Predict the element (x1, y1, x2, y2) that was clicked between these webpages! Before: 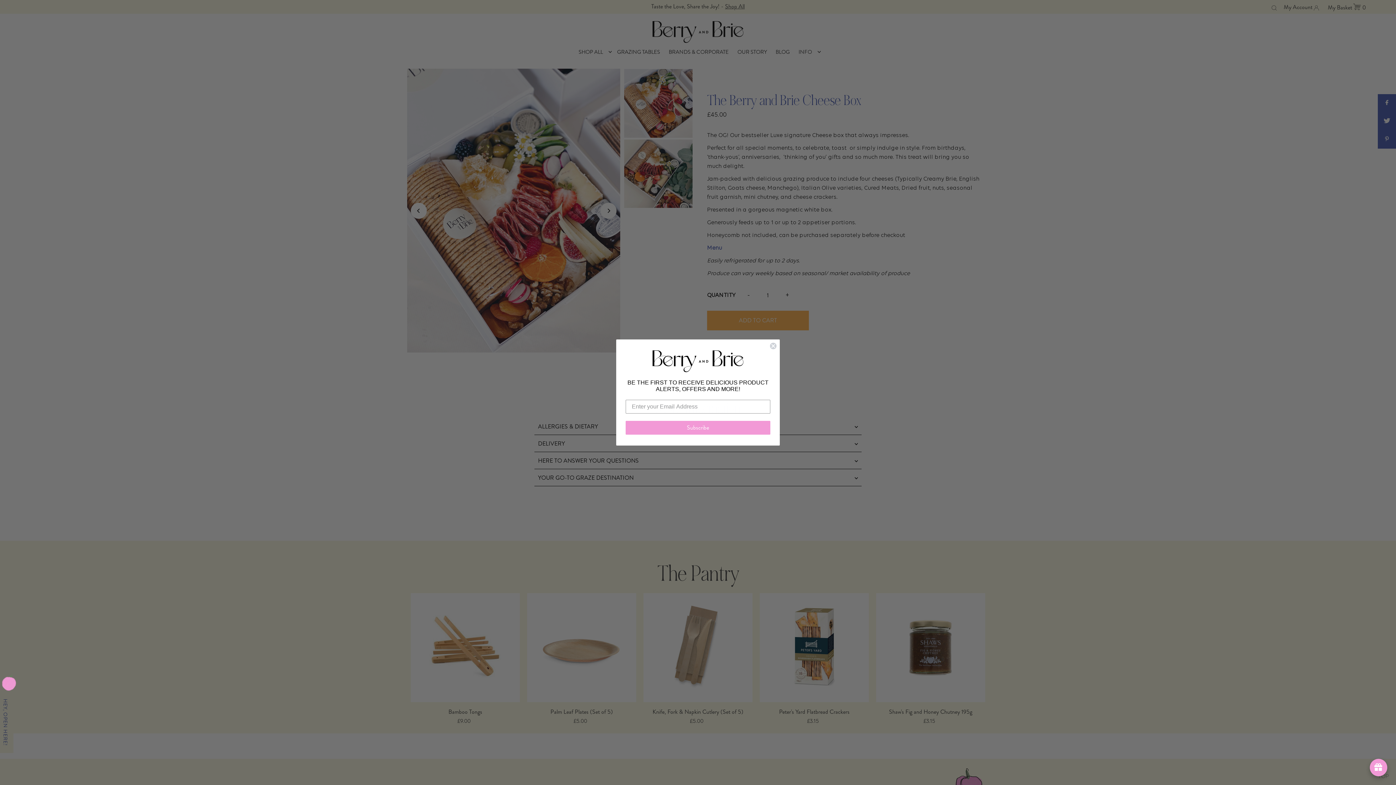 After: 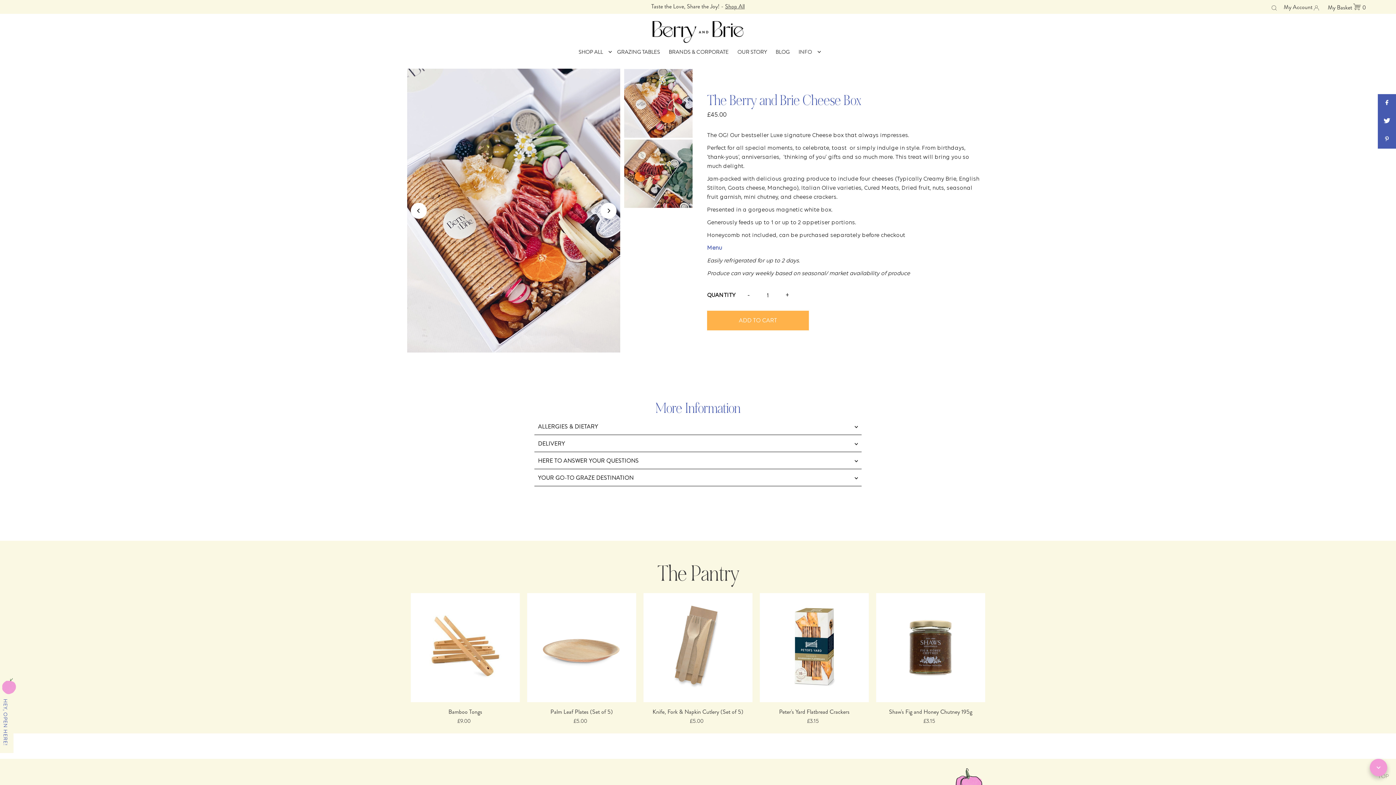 Action: label: avada-joy-button-widget bbox: (1370, 759, 1387, 776)